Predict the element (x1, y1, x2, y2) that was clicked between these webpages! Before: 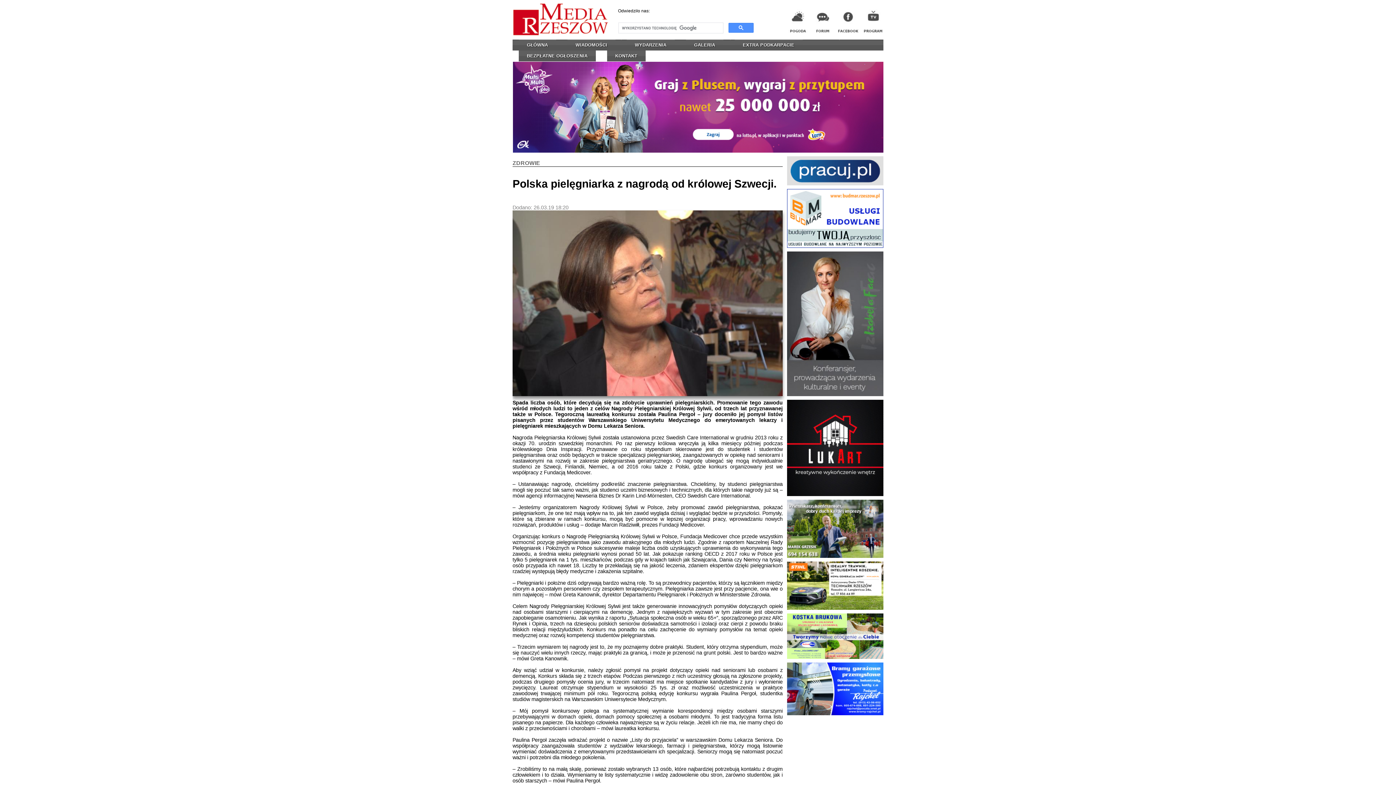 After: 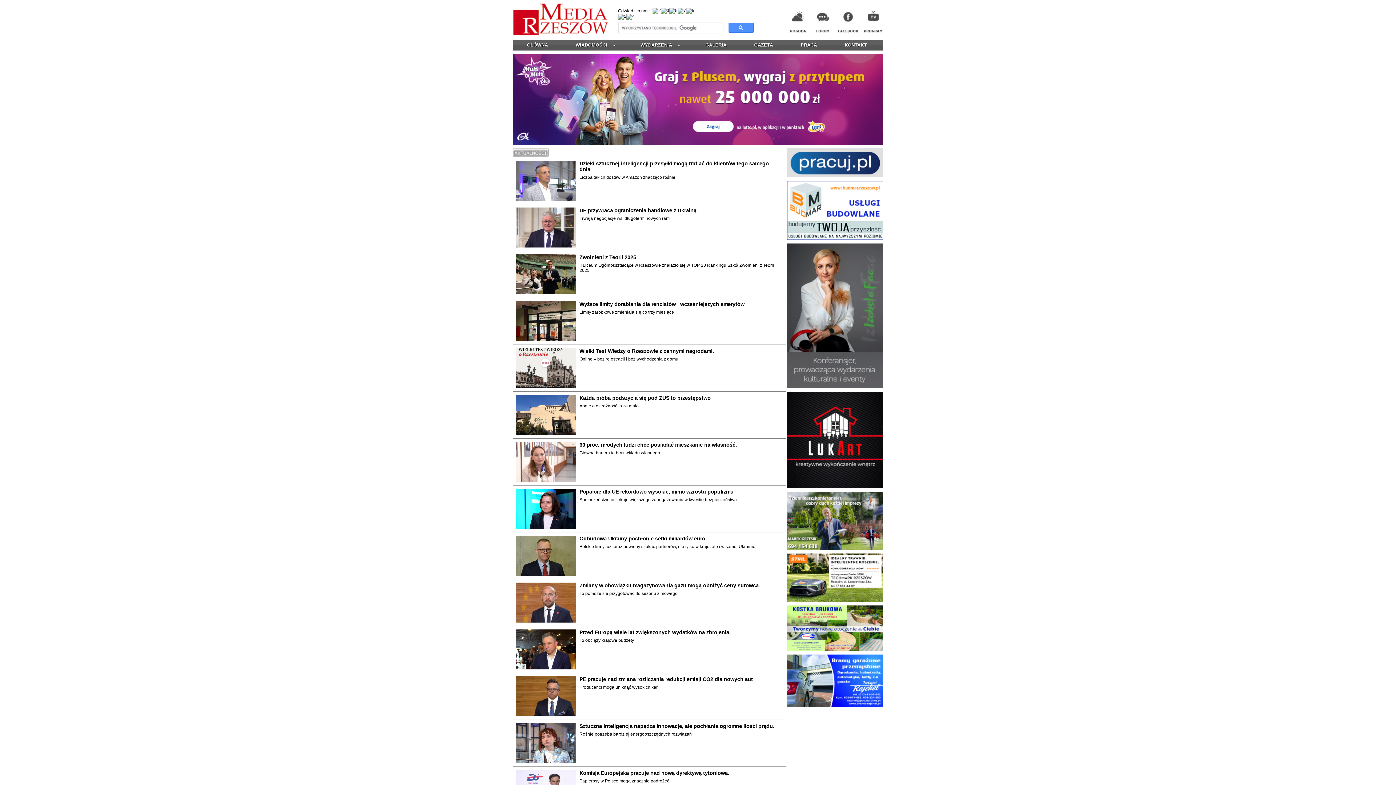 Action: label: WIADOMOŚCI bbox: (567, 39, 615, 50)